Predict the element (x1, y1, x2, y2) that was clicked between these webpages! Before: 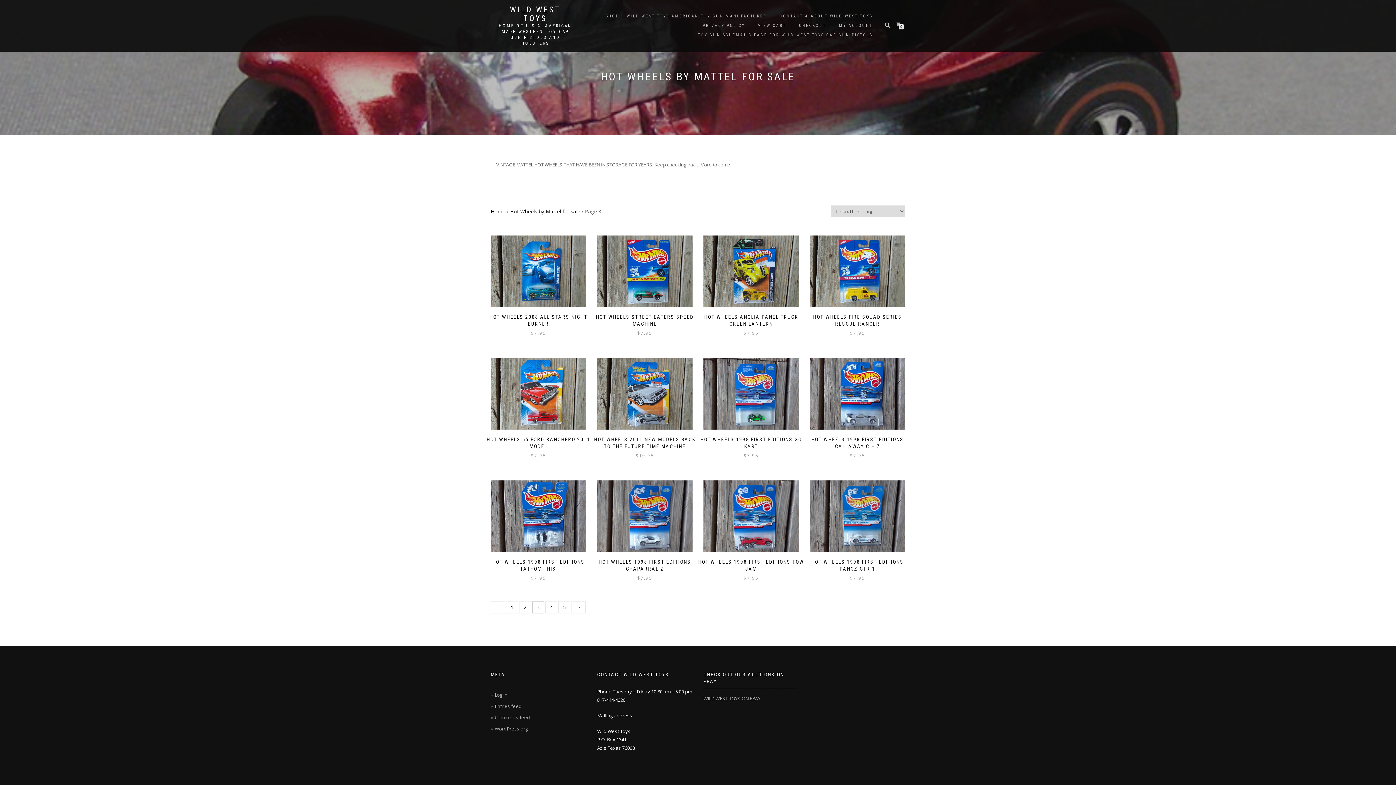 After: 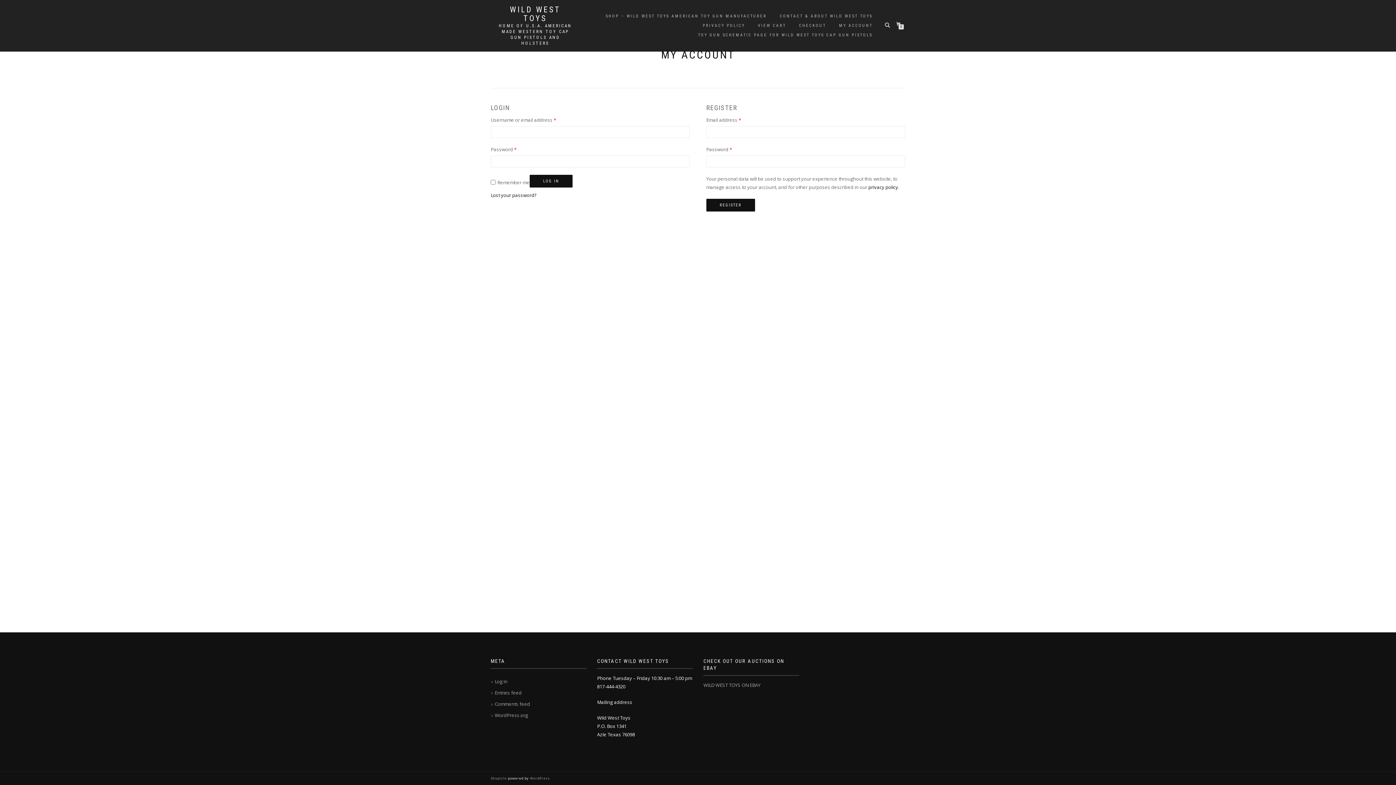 Action: bbox: (833, 21, 878, 30) label: MY ACCOUNT